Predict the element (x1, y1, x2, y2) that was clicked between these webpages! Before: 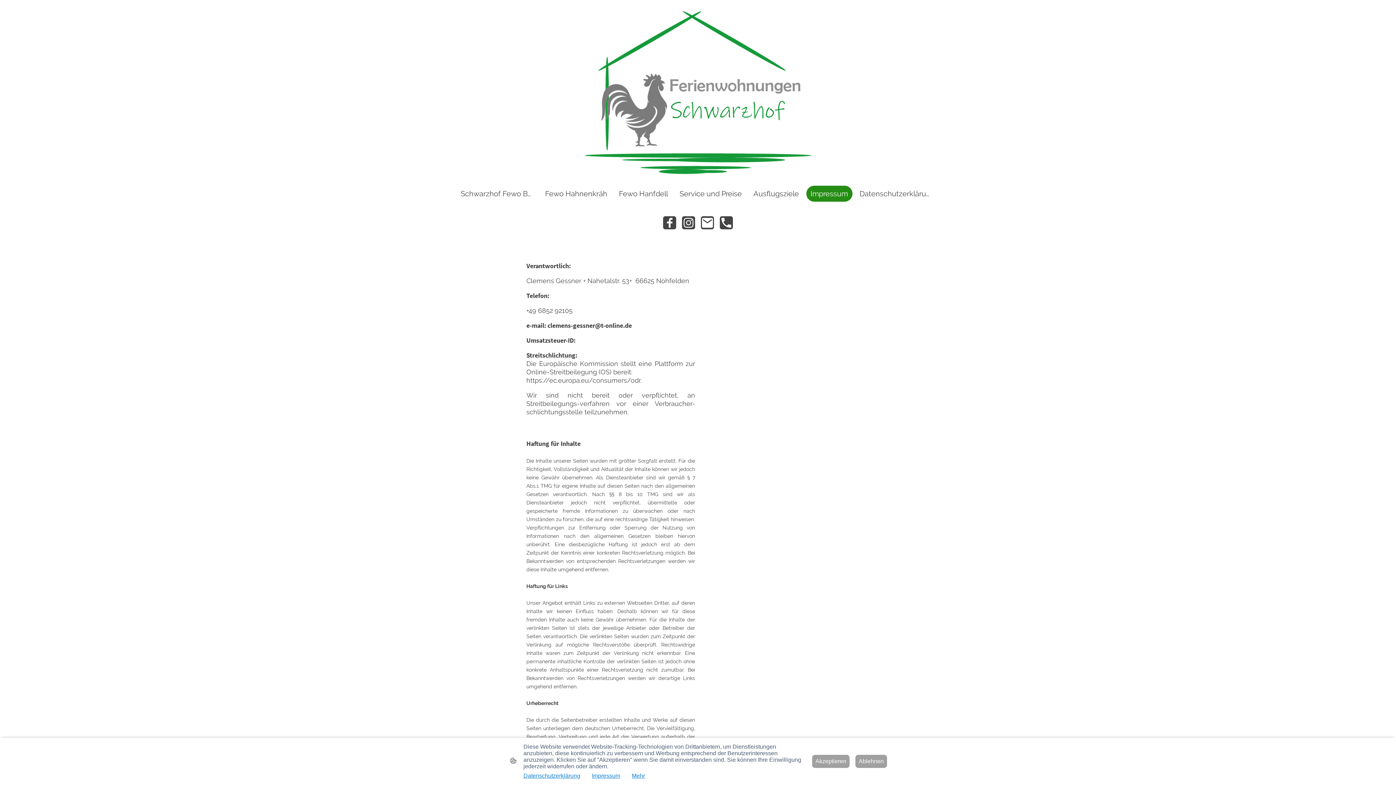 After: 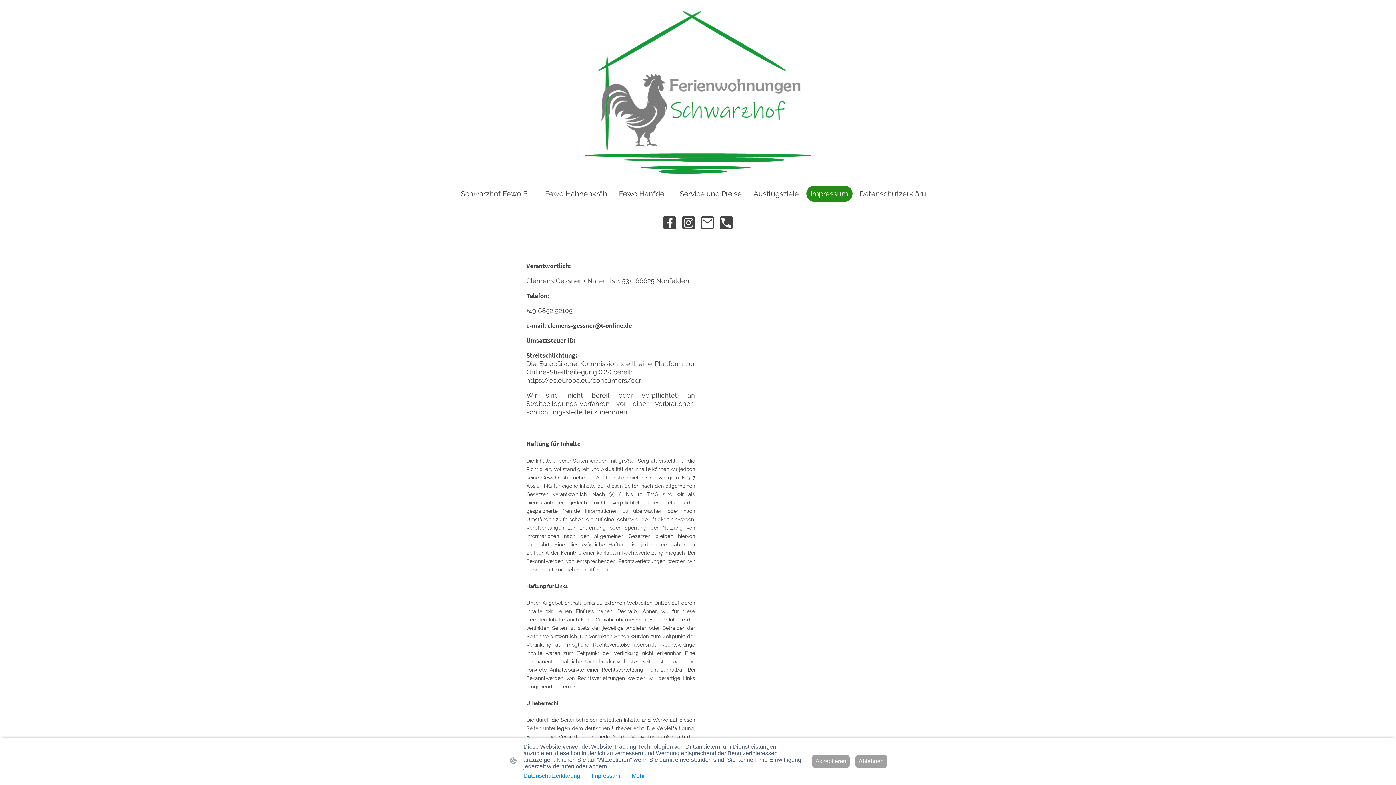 Action: bbox: (663, 216, 676, 229)